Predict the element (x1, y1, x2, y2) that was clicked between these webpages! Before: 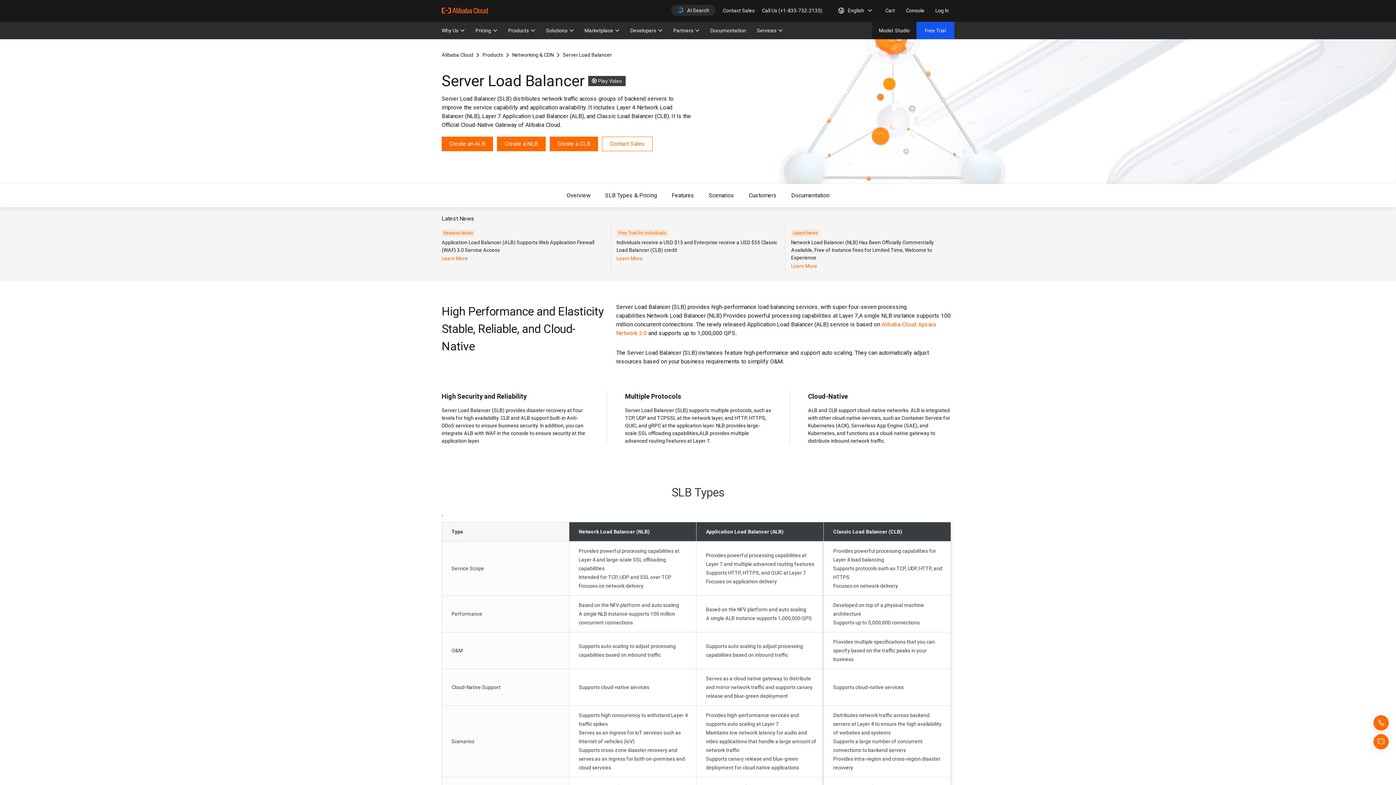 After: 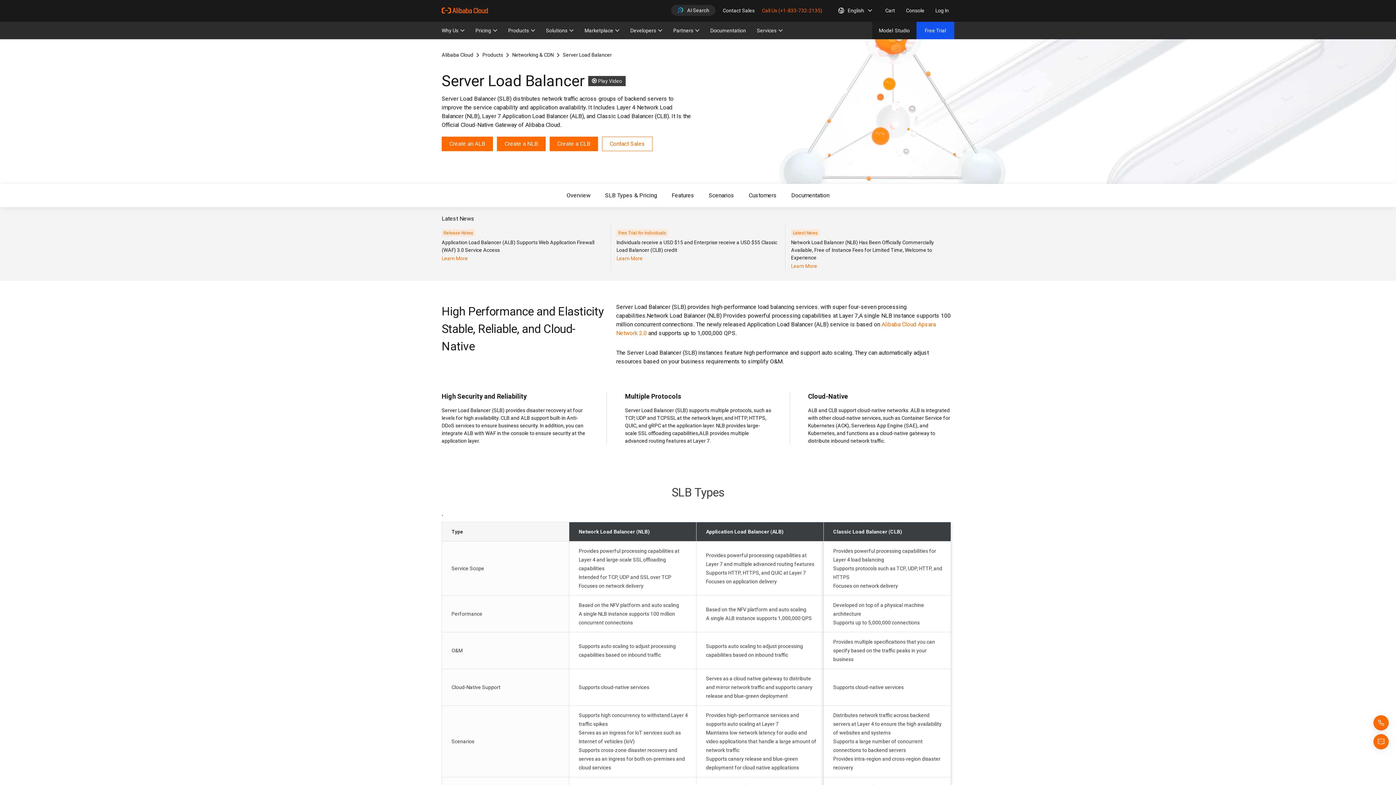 Action: bbox: (762, 4, 828, 17) label: Call Us (+1-833-732-2135)